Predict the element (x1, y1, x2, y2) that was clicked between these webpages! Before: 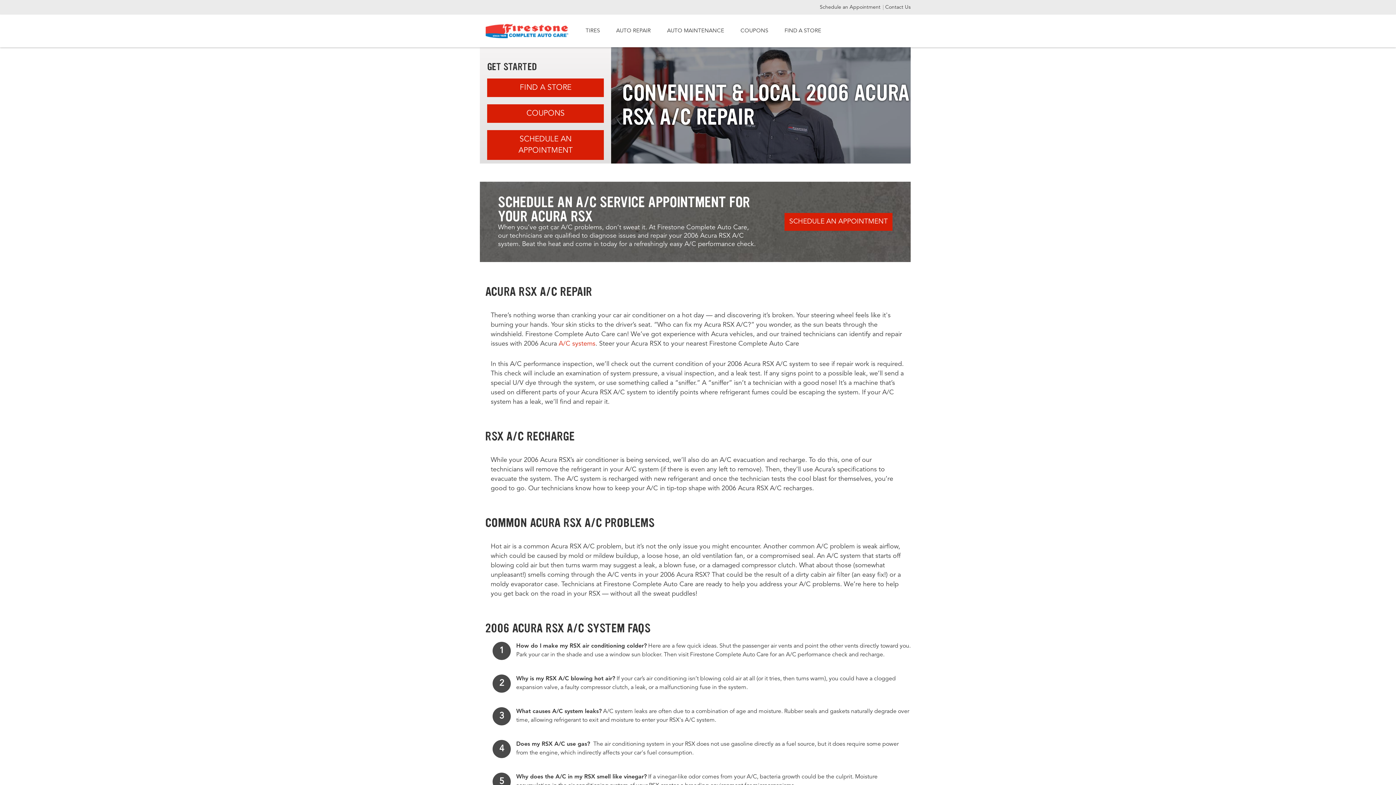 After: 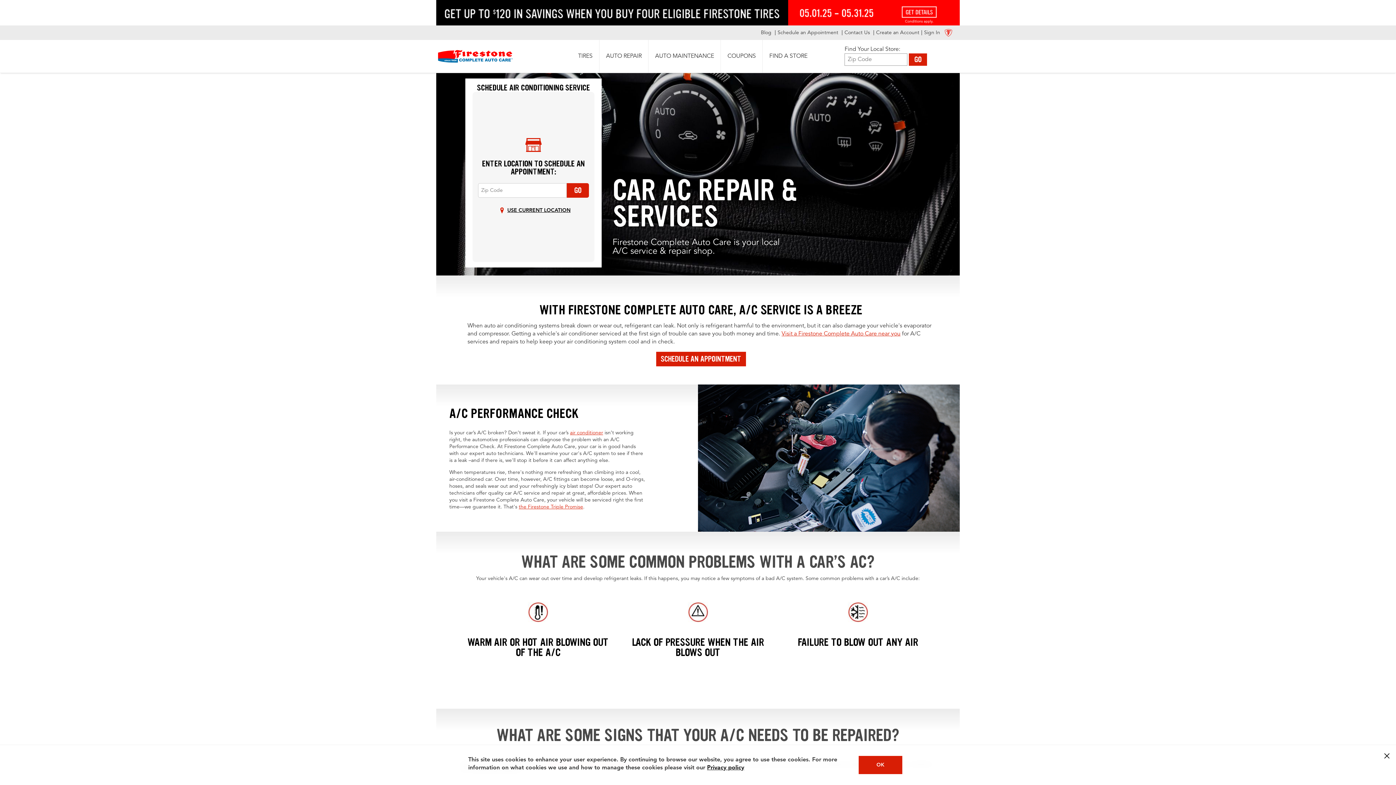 Action: label: A/C systems bbox: (558, 340, 595, 347)